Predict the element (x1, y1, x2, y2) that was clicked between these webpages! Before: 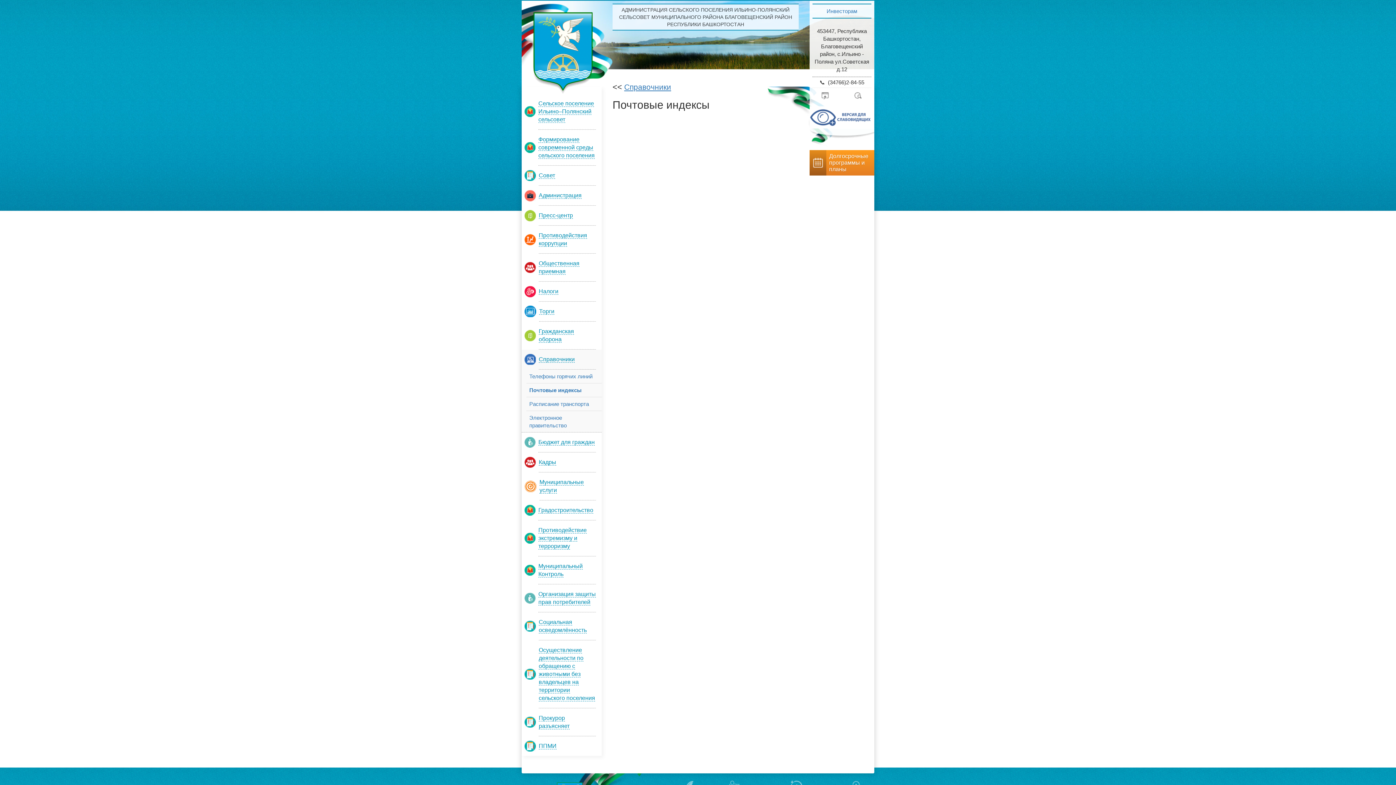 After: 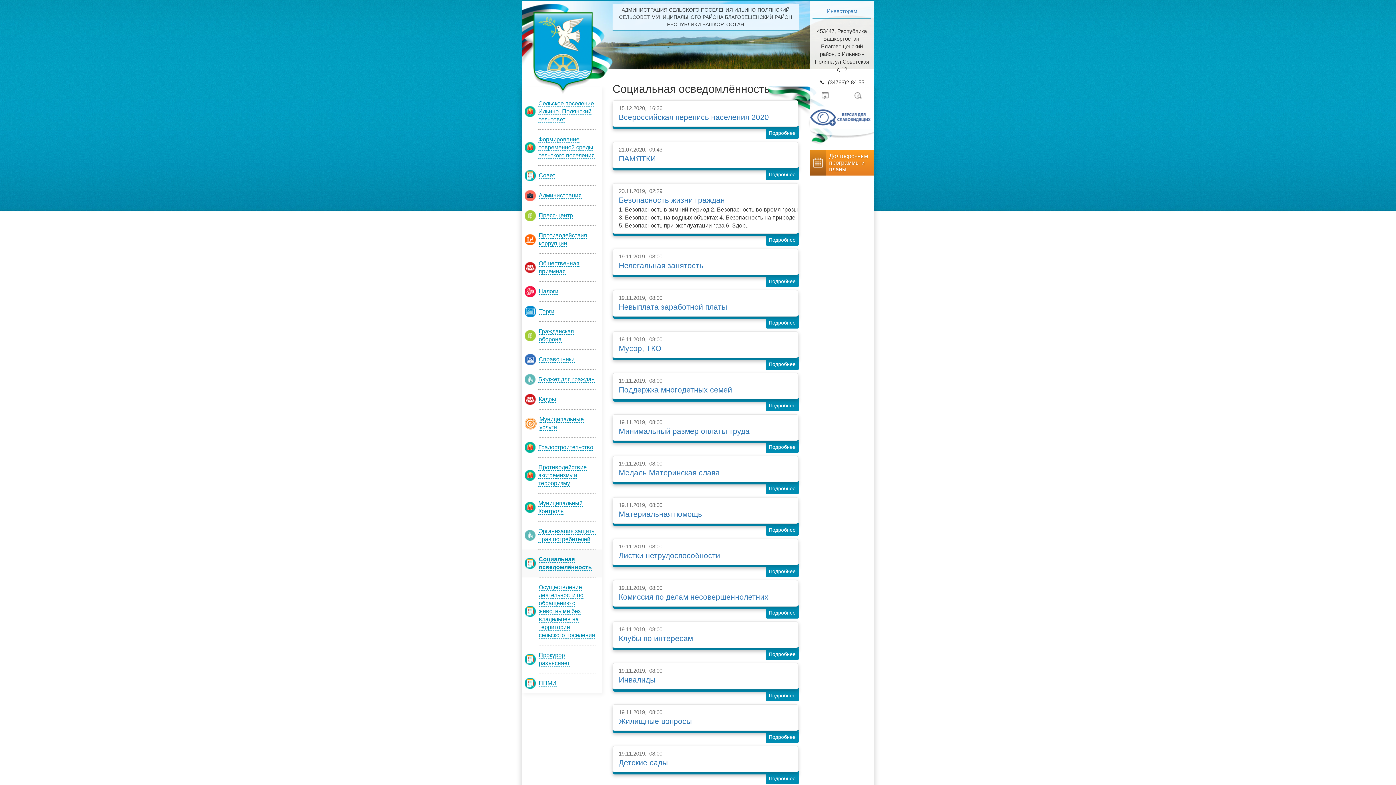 Action: label: 	Социальная осведомлённость bbox: (521, 612, 601, 640)